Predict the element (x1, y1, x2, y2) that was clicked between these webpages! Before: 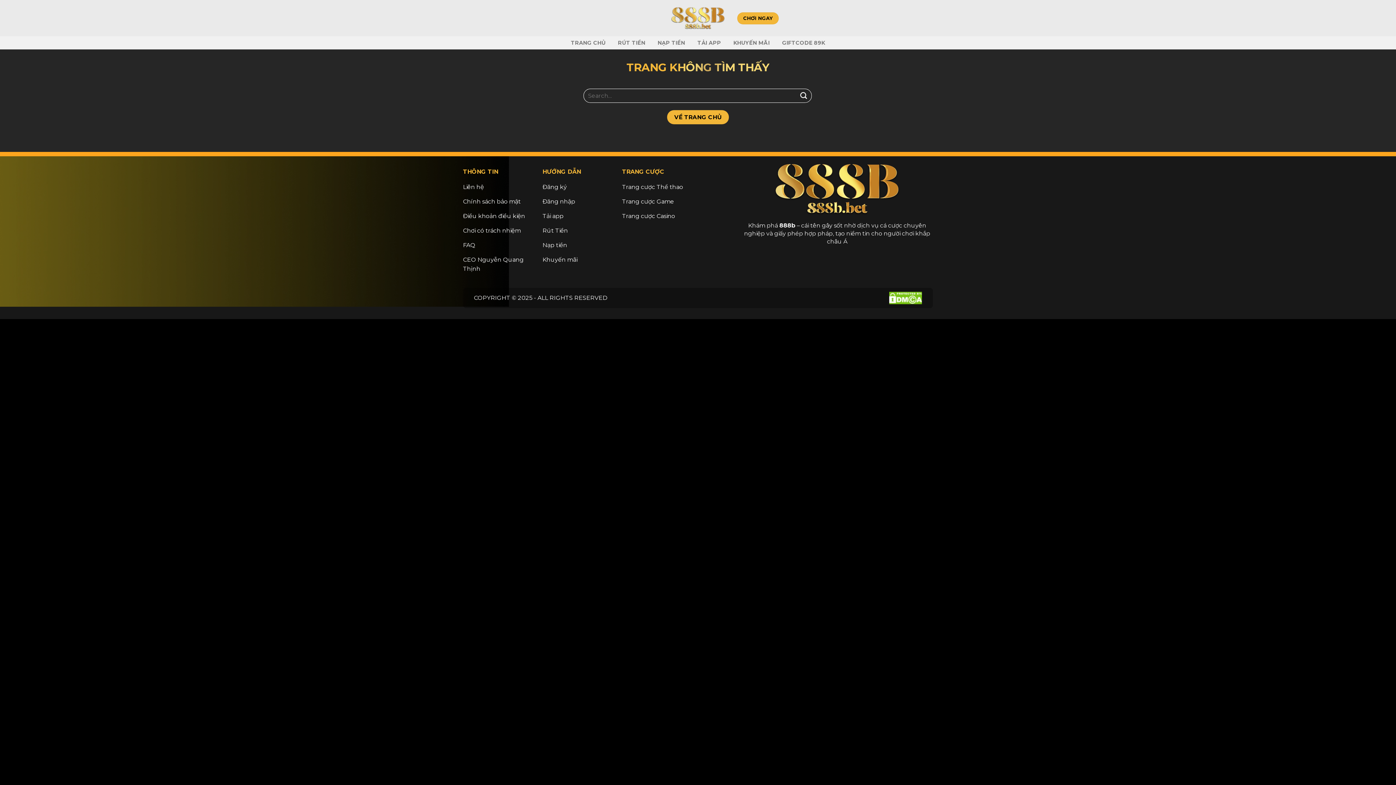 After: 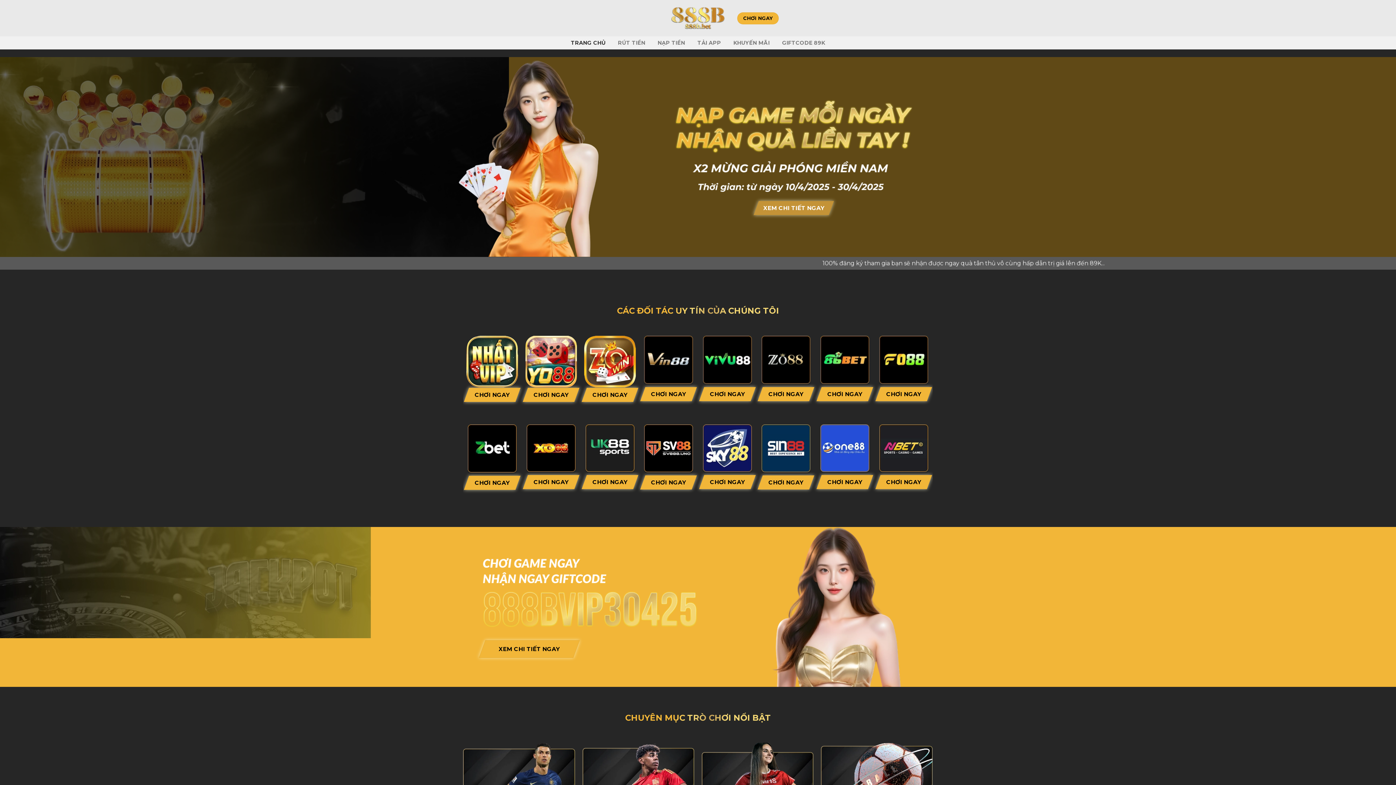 Action: label: TRANG CHỦ bbox: (567, 36, 609, 49)